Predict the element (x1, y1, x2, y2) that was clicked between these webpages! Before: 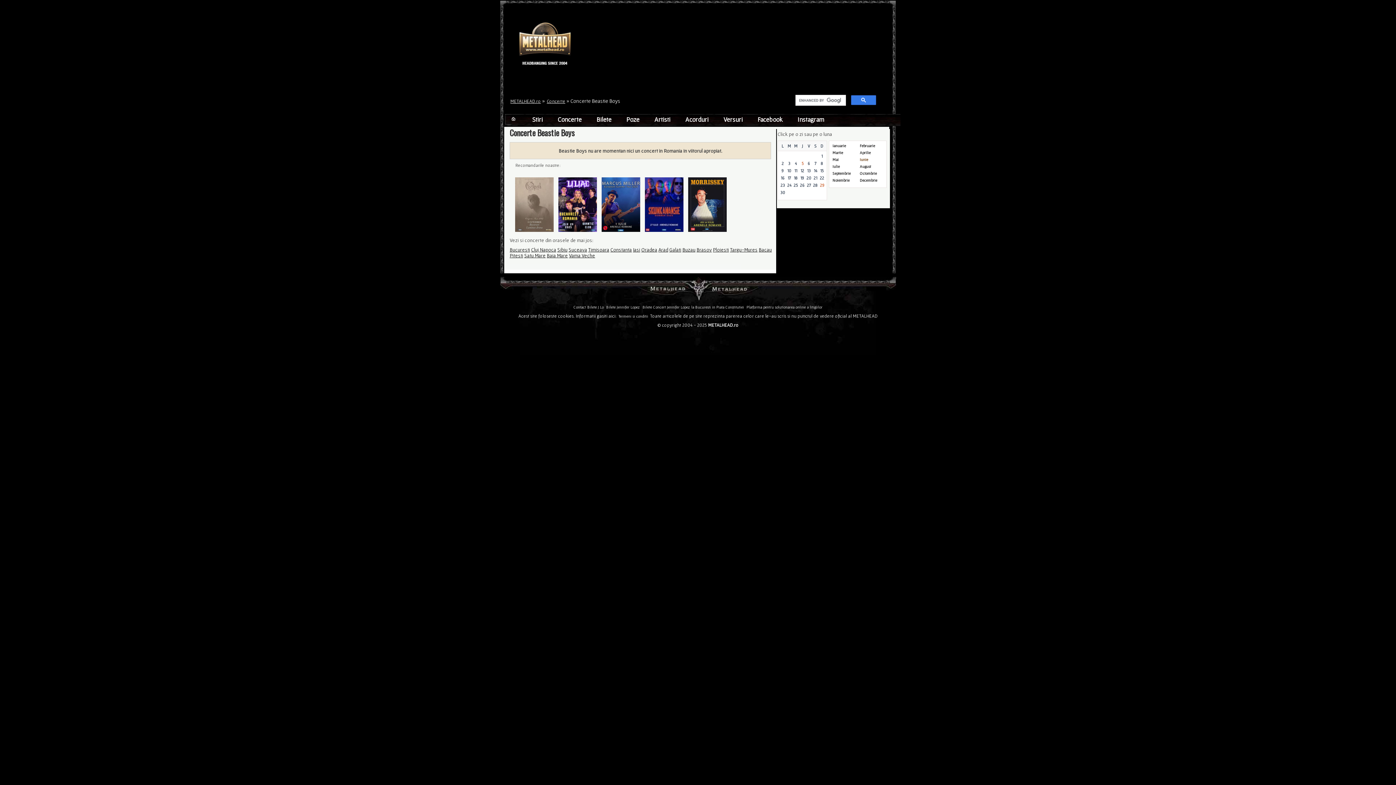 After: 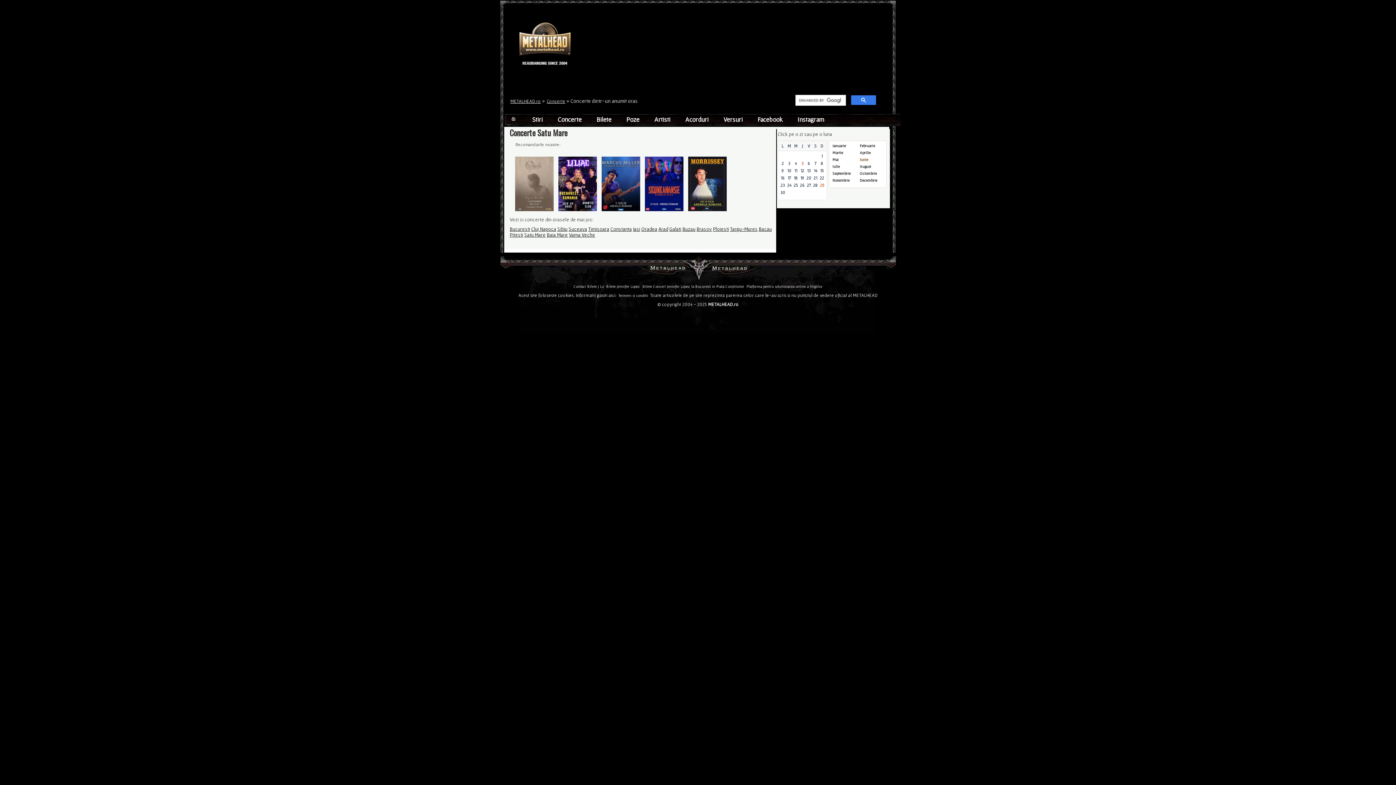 Action: bbox: (524, 252, 545, 258) label: Satu Mare